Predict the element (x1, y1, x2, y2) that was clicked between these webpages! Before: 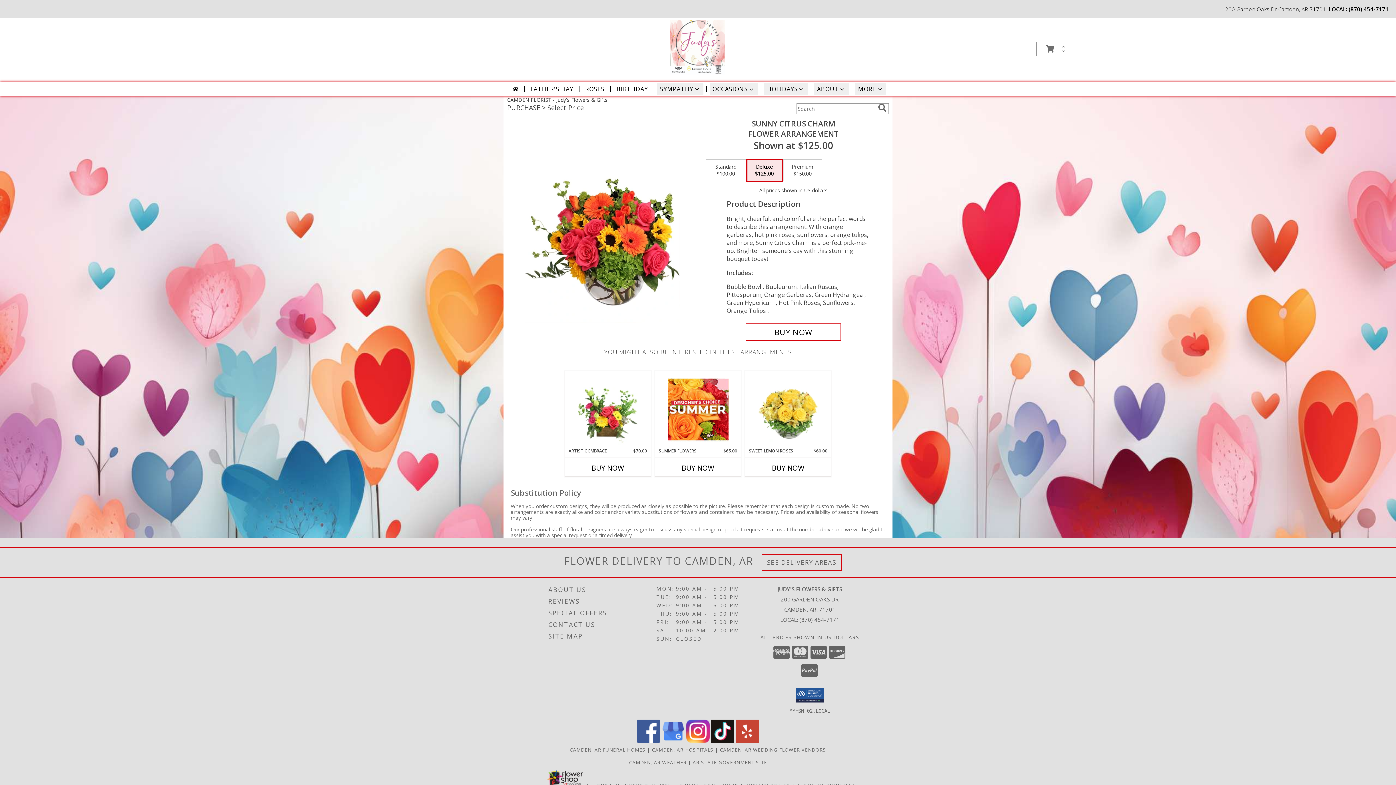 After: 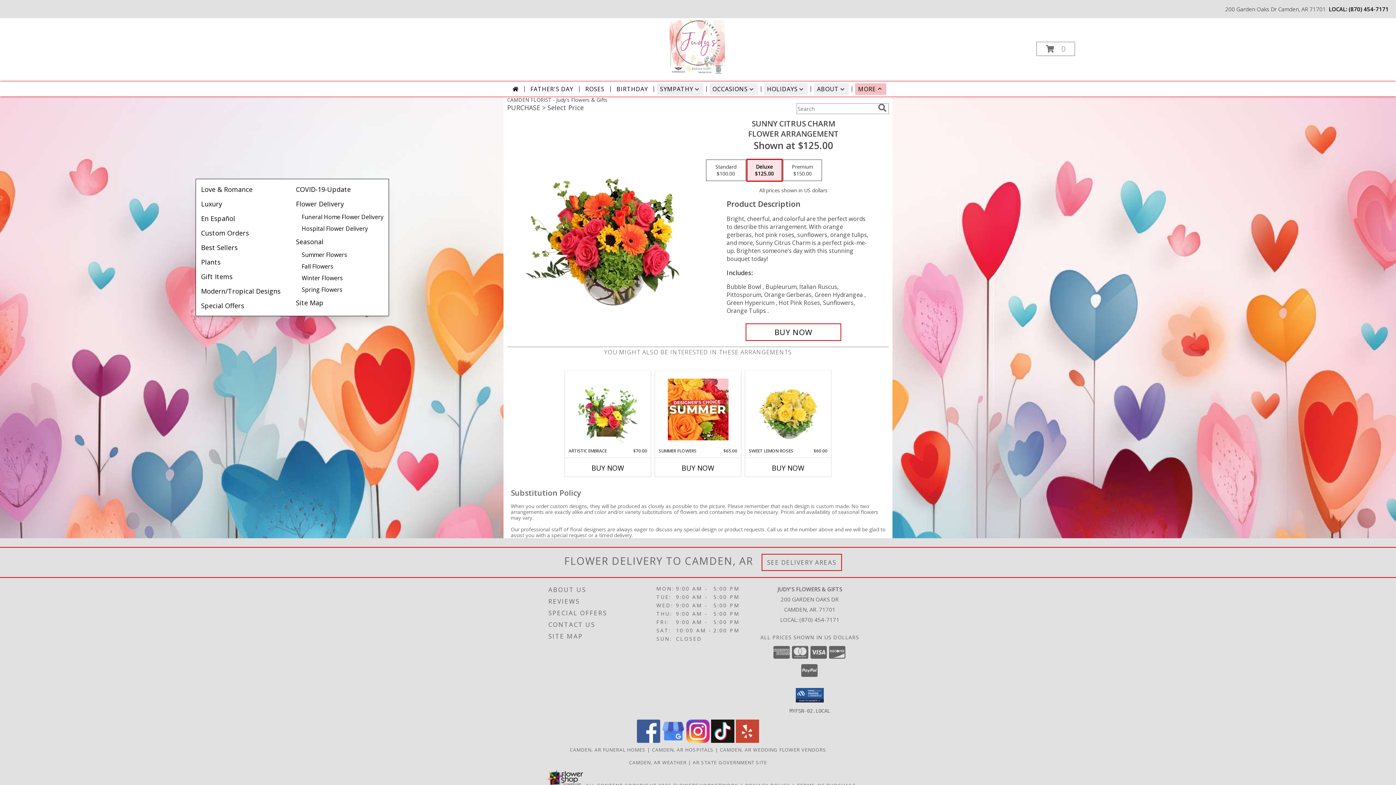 Action: label: MORE bbox: (855, 83, 886, 94)